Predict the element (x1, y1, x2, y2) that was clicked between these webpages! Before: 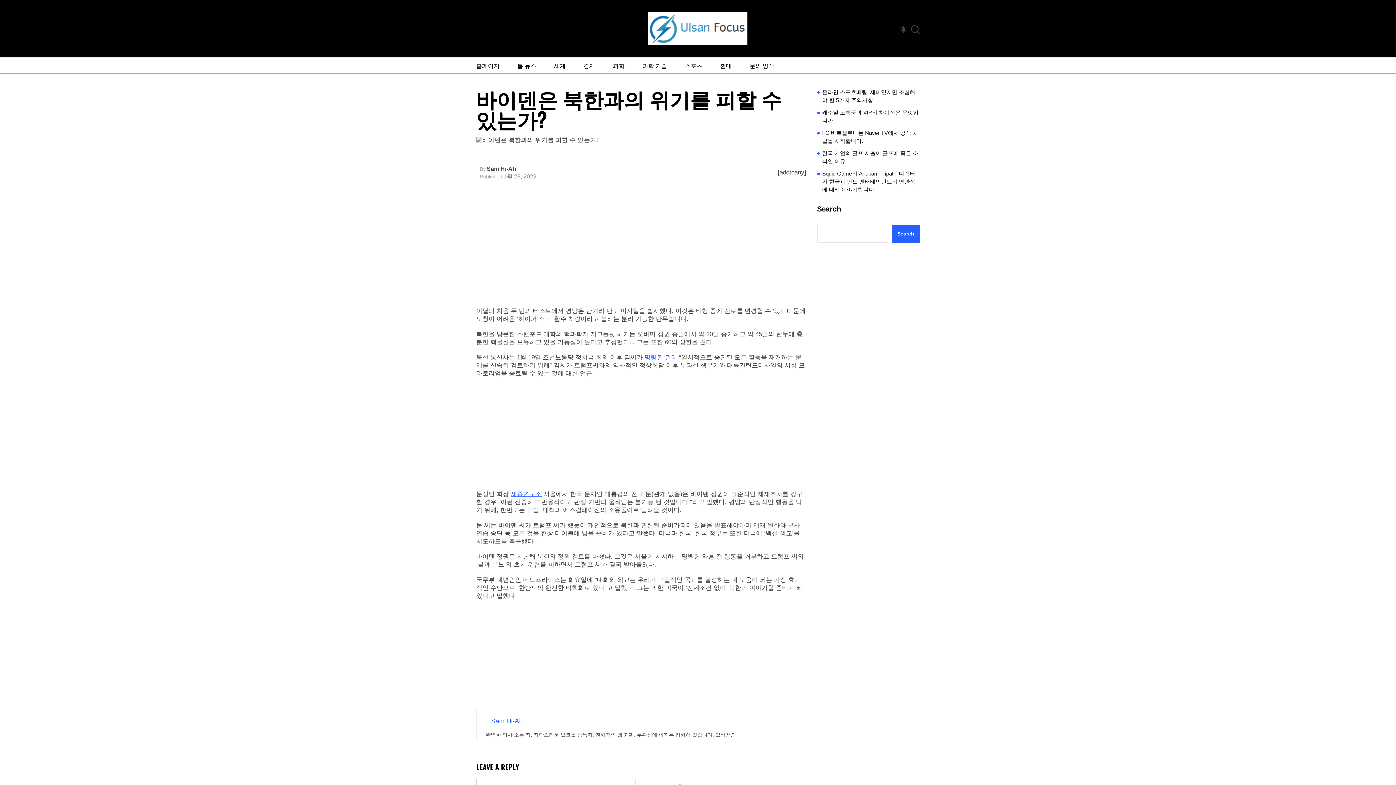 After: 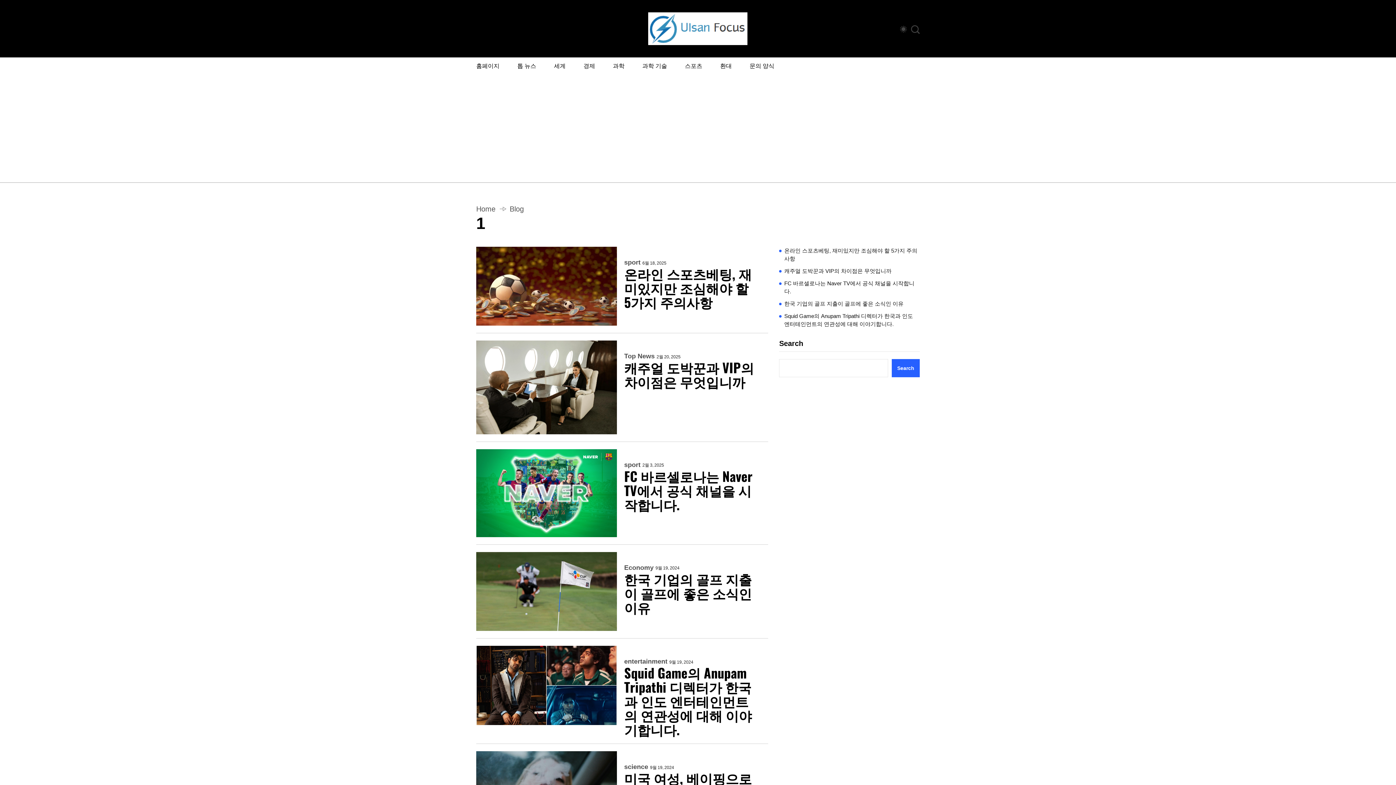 Action: label: Sam Hi-Ah bbox: (484, 716, 806, 726)